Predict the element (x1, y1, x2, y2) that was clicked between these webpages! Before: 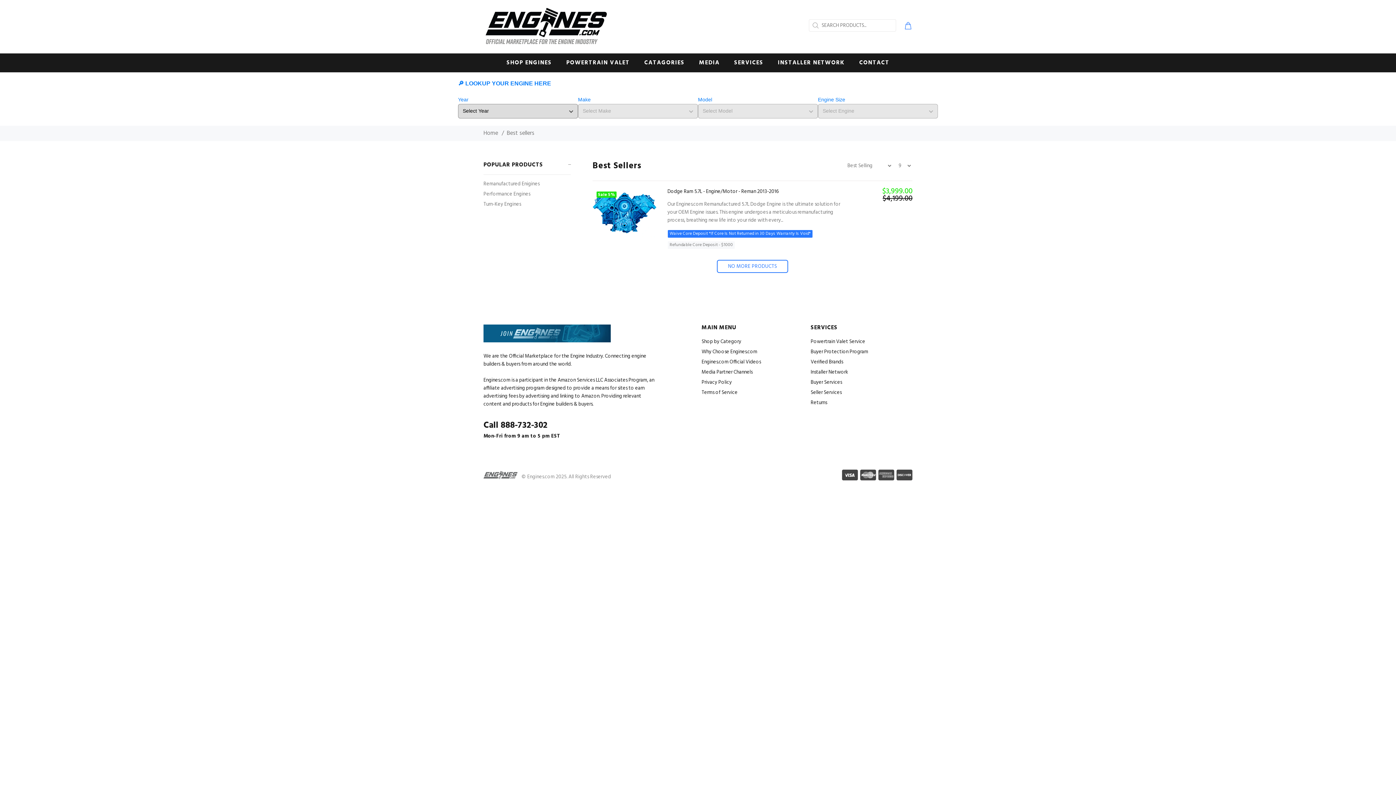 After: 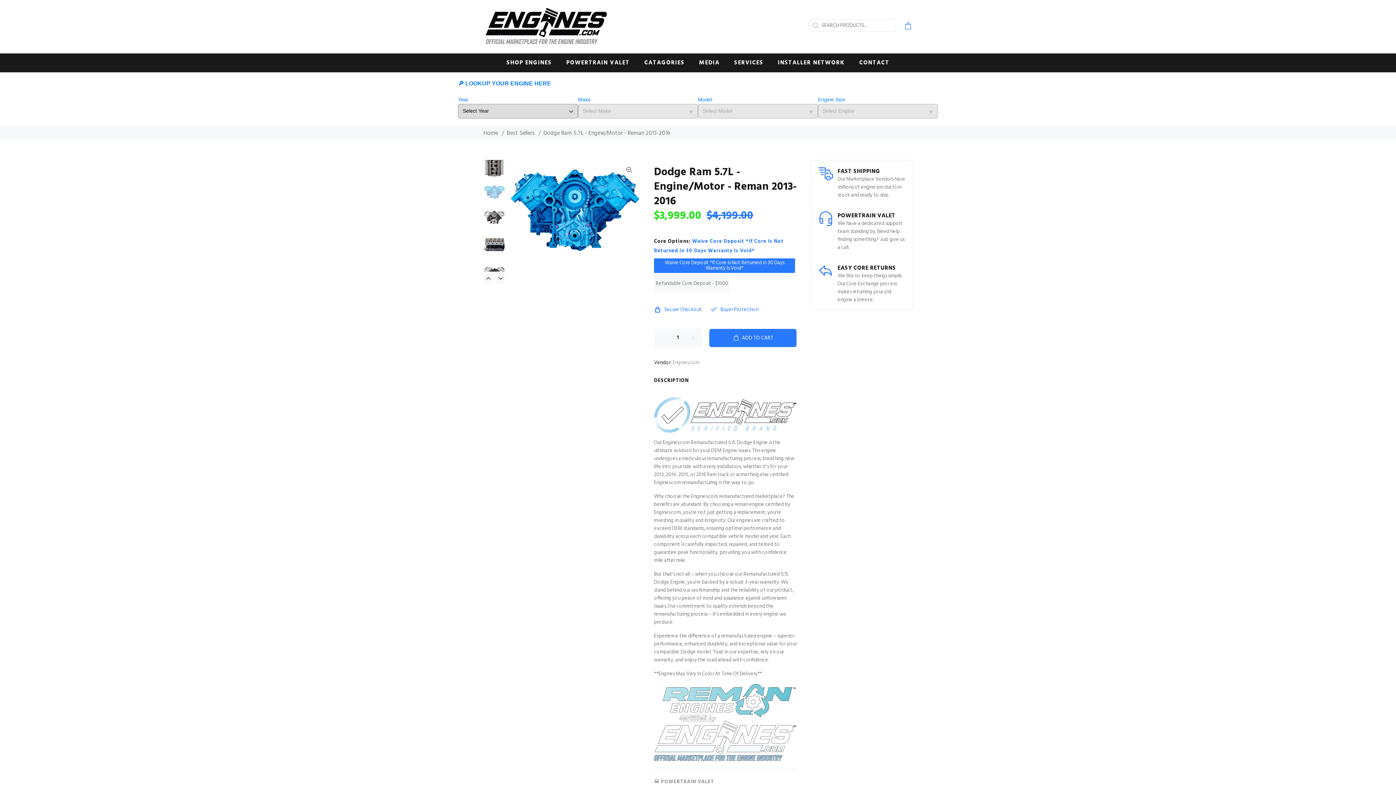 Action: label: Dodge Ram 5.7L - Engine/Motor - Reman 2013-2016 bbox: (667, 187, 778, 195)